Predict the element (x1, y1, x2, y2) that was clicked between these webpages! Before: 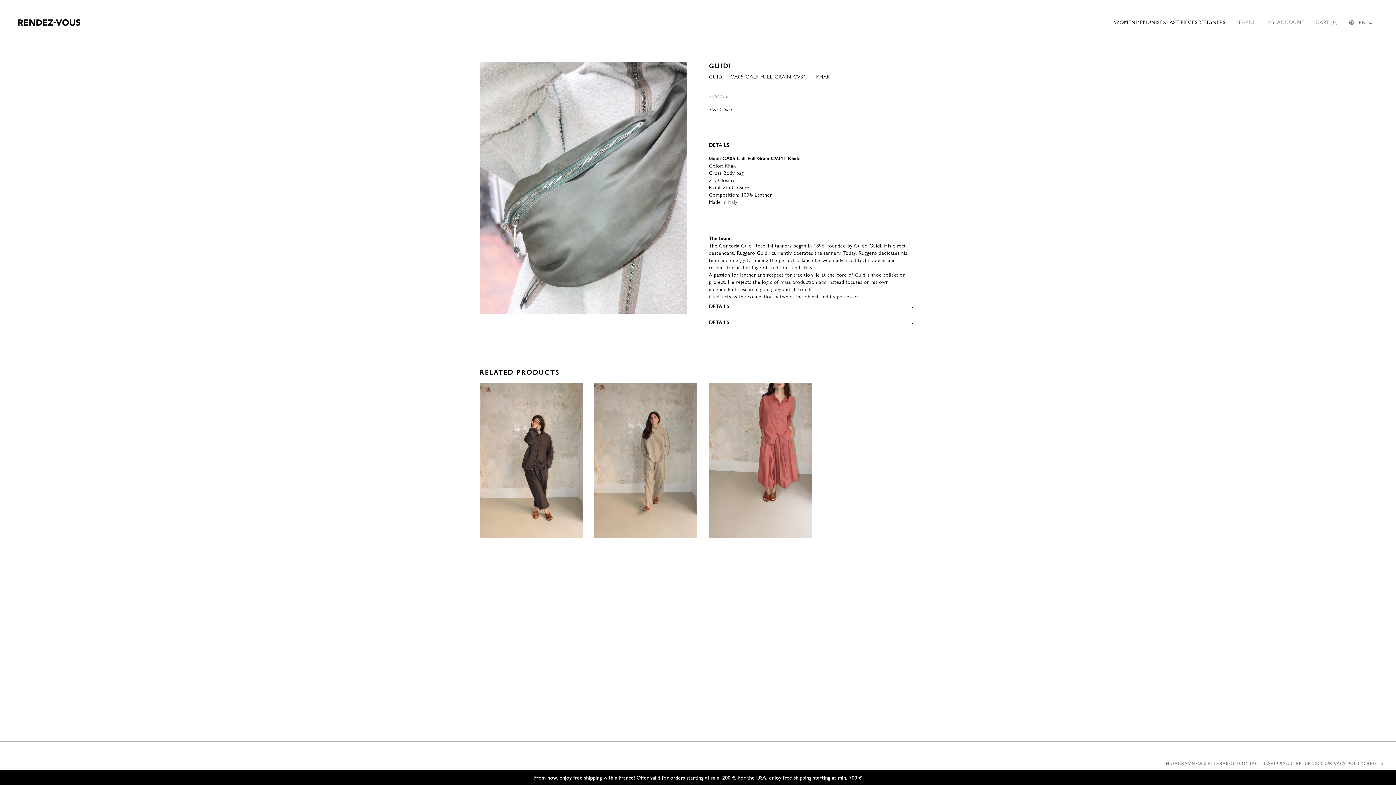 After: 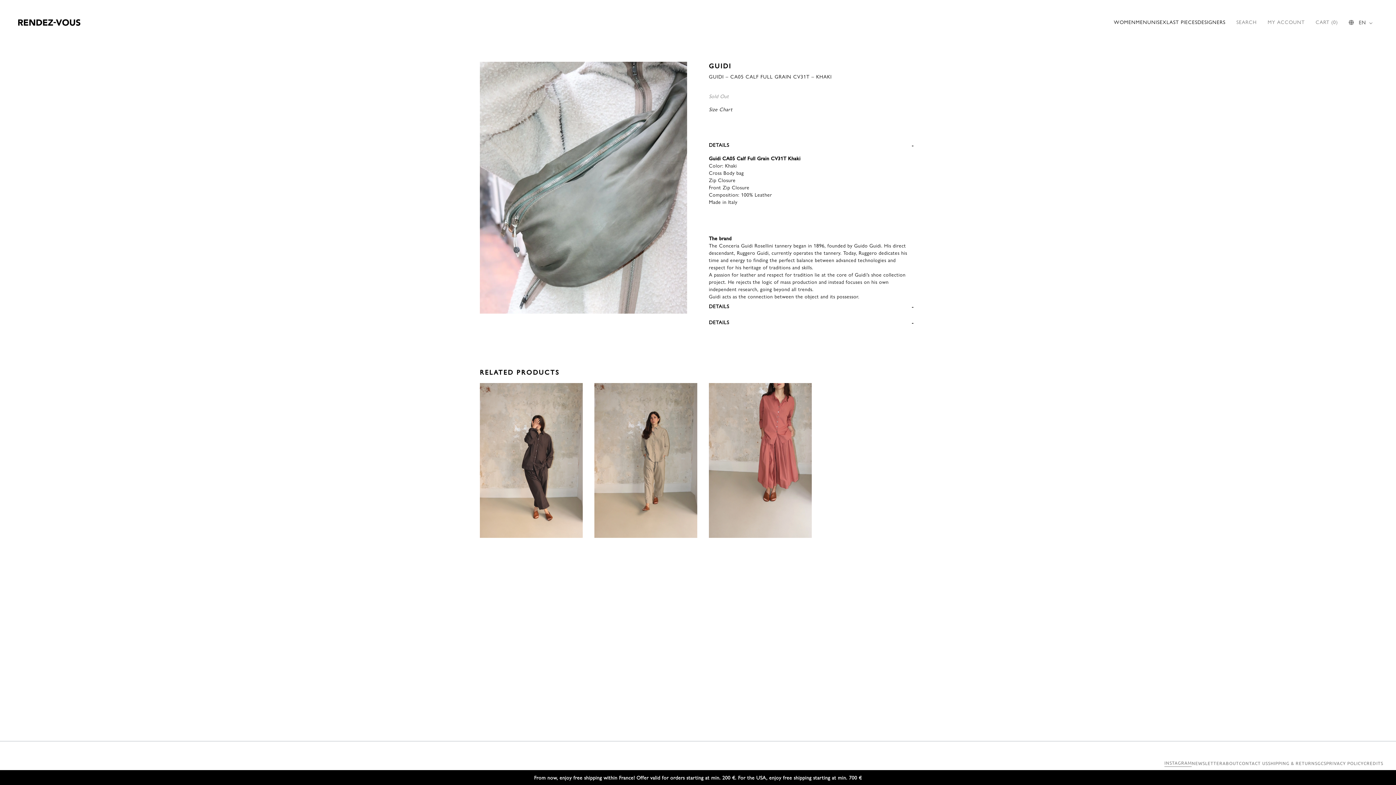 Action: label: INSTAGRAM bbox: (1164, 760, 1192, 767)